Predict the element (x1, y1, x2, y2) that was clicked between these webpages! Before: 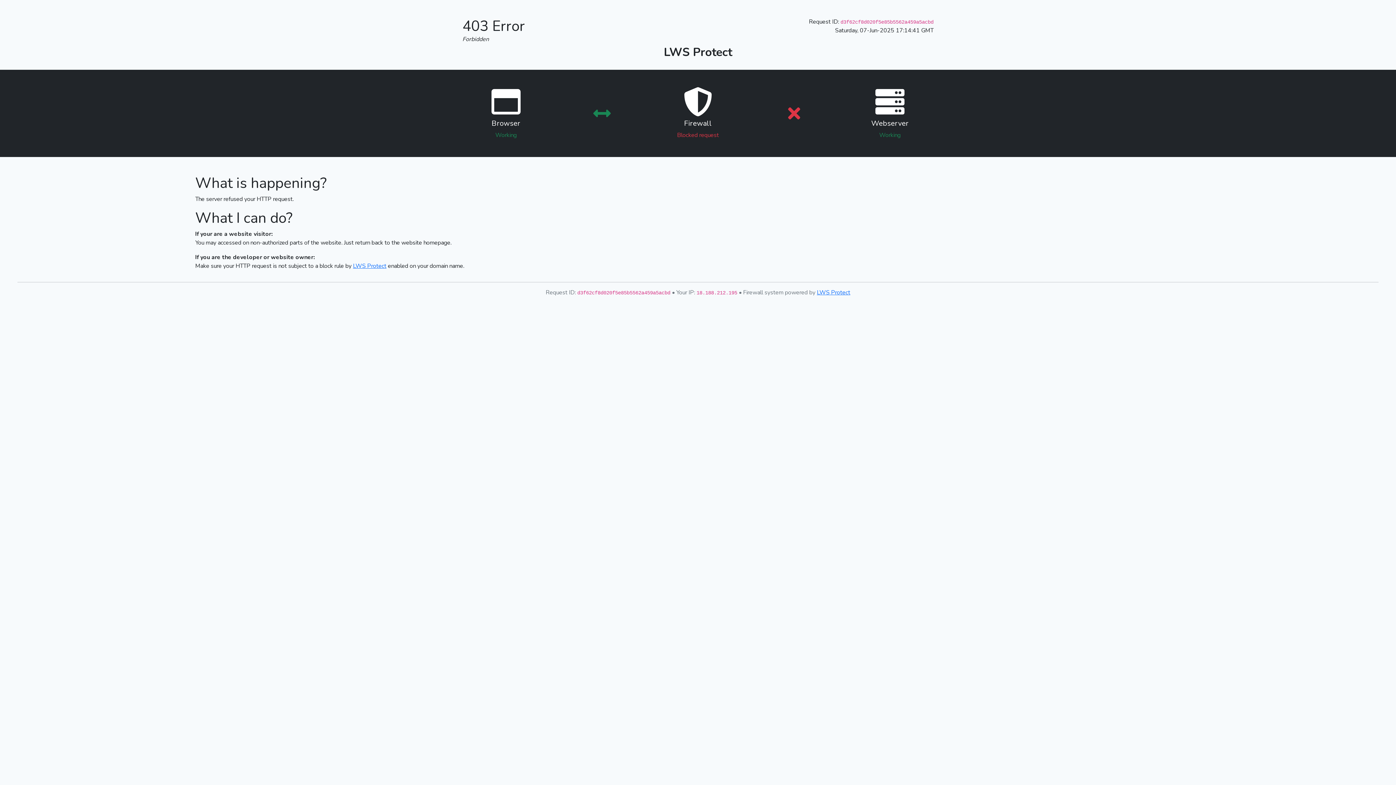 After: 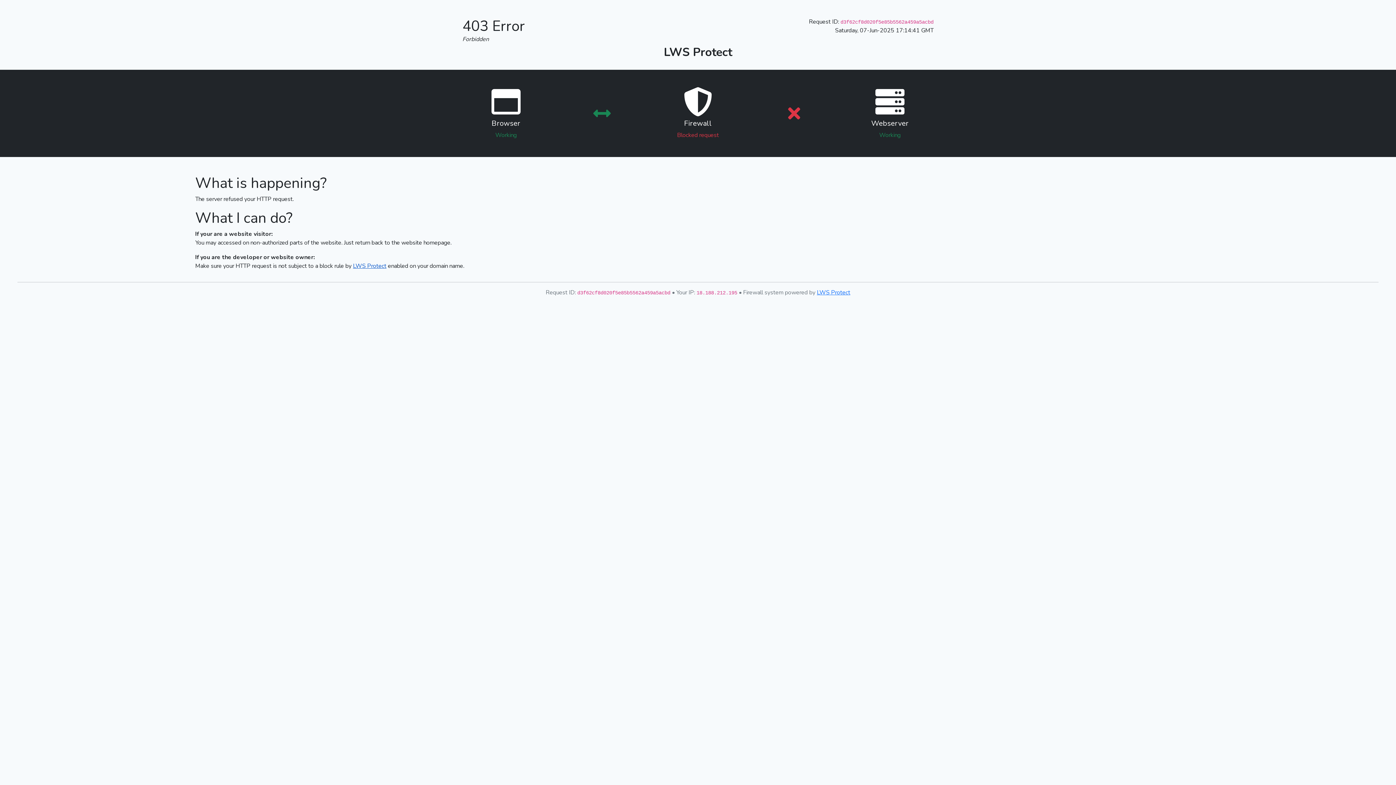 Action: label: LWS Protect bbox: (353, 262, 386, 270)